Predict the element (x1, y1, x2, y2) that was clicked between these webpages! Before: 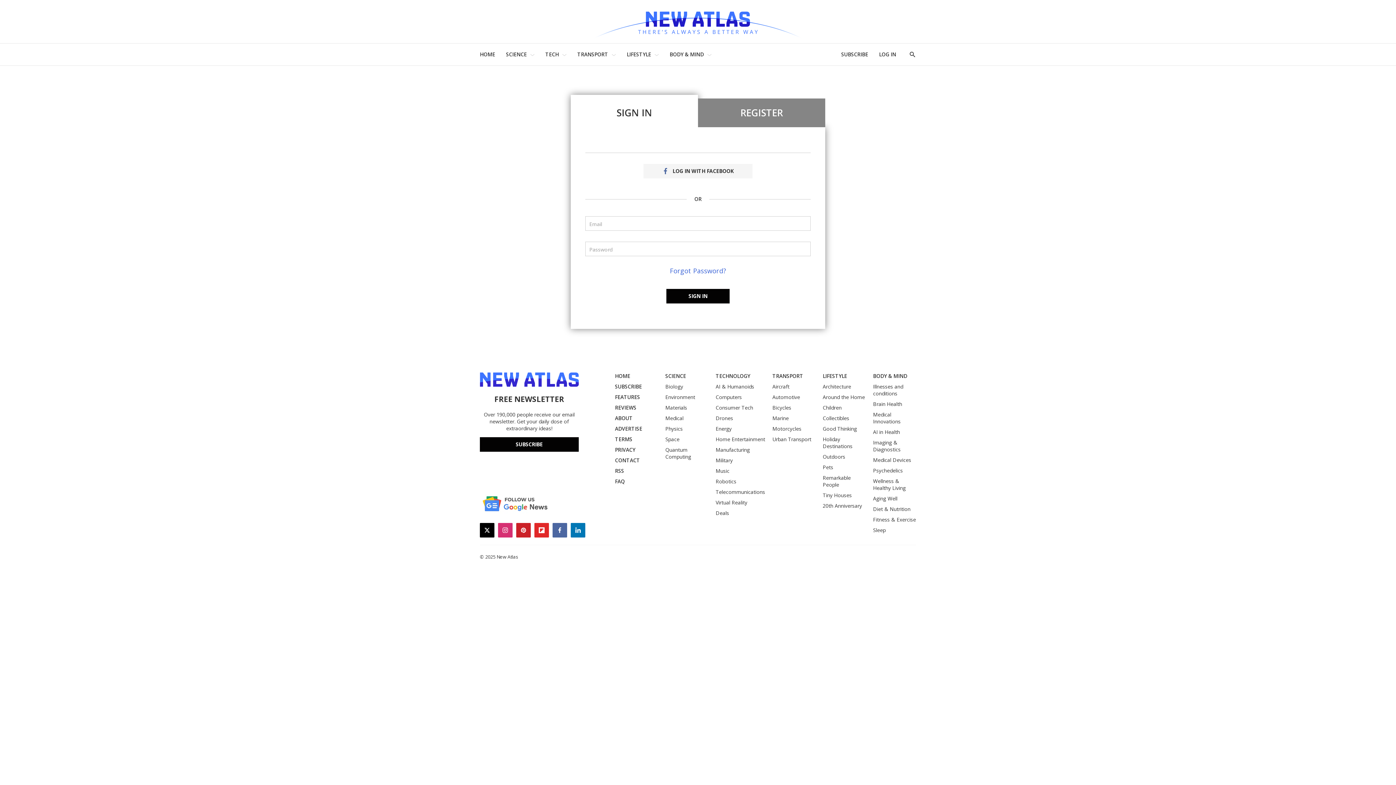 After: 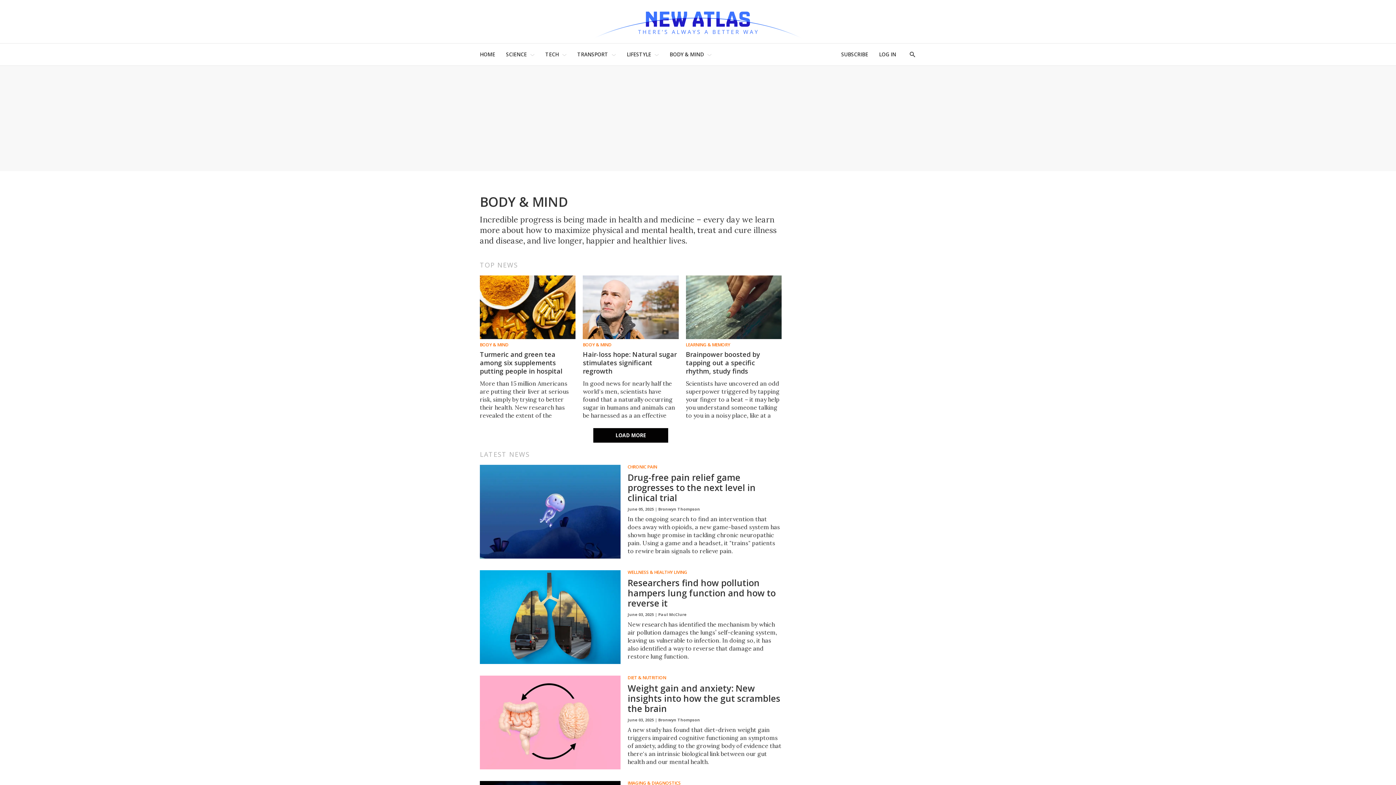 Action: bbox: (669, 47, 704, 61) label: BODY & MIND